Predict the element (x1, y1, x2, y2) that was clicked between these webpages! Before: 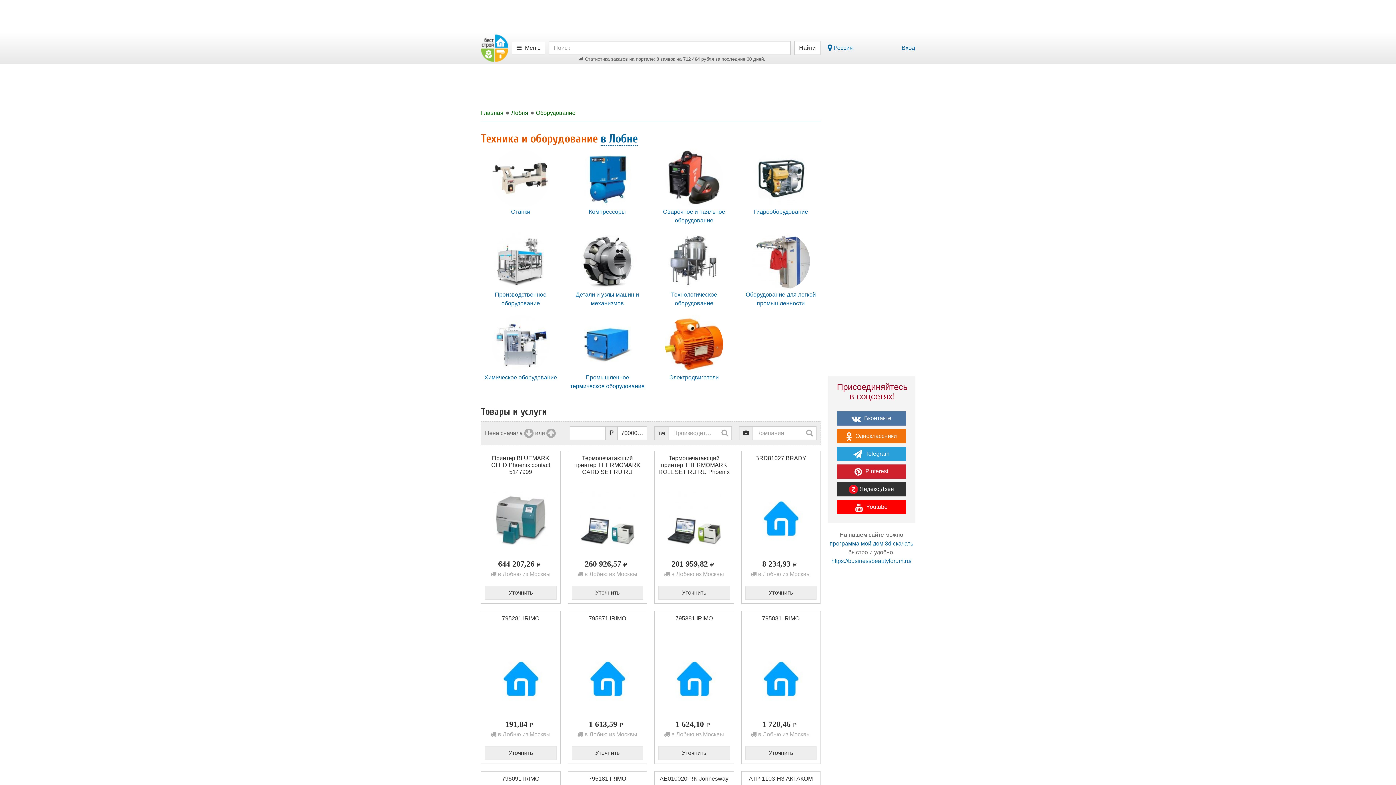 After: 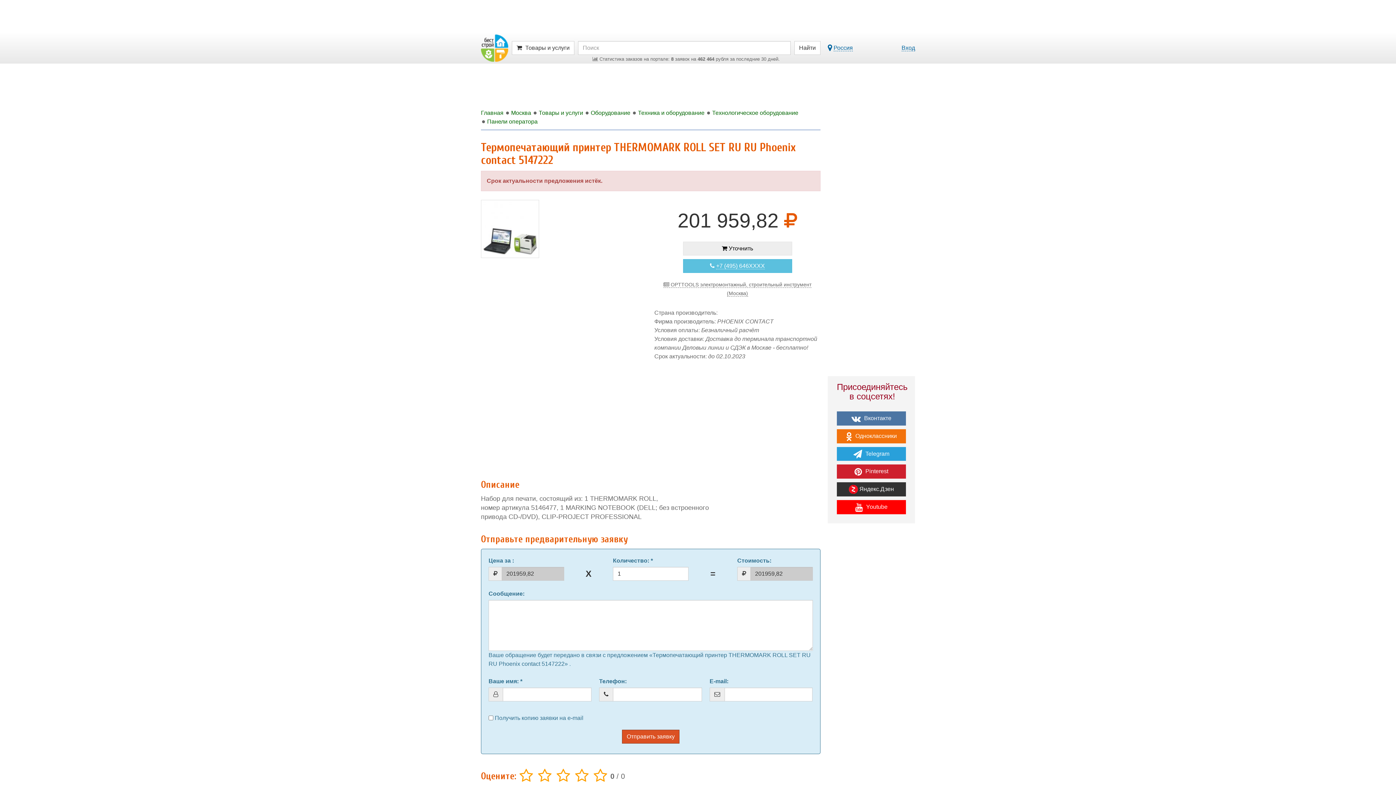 Action: bbox: (658, 454, 730, 578) label: Термопечатающий принтер THERMOMARK ROLL SET RU RU Phoenix contact 5147222
 
201 959,82   
 в Лобню из Москвы